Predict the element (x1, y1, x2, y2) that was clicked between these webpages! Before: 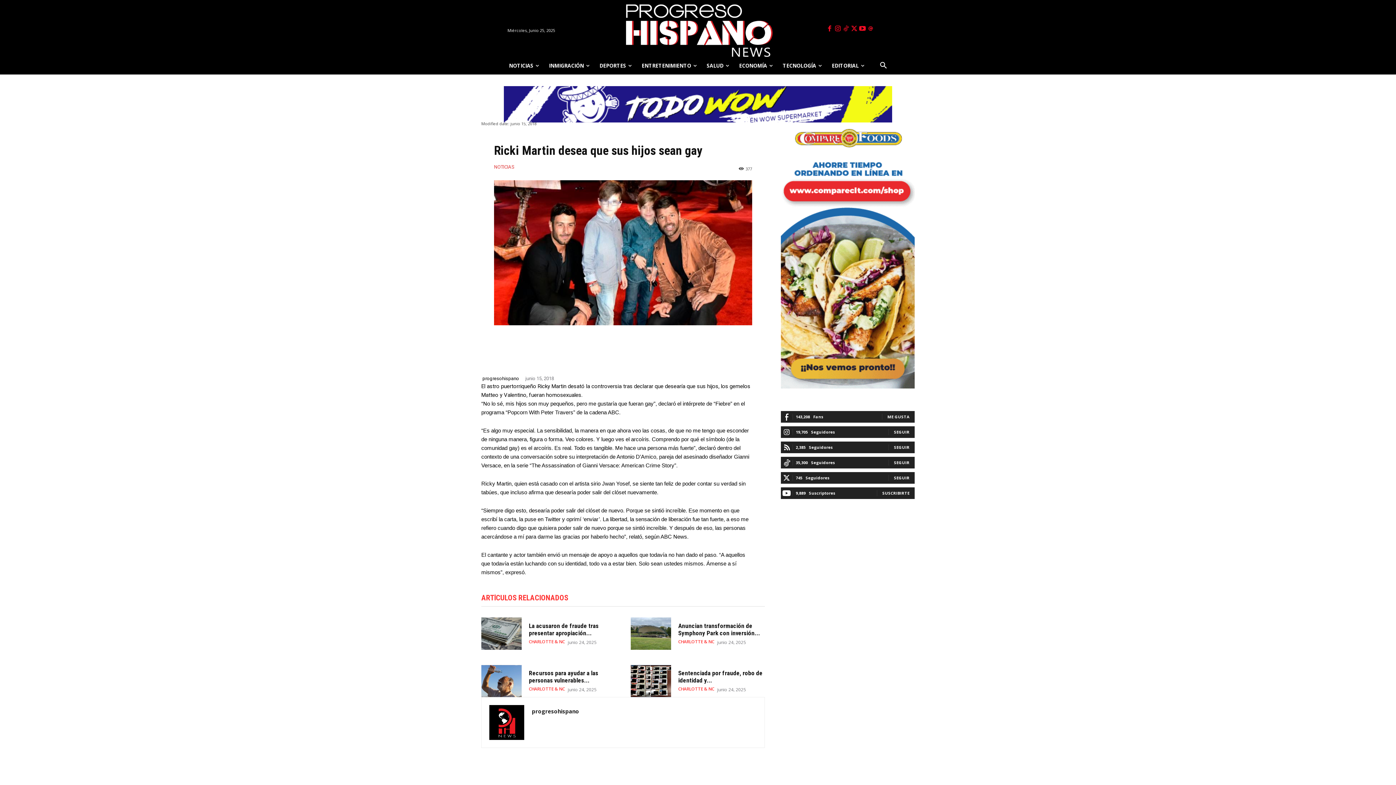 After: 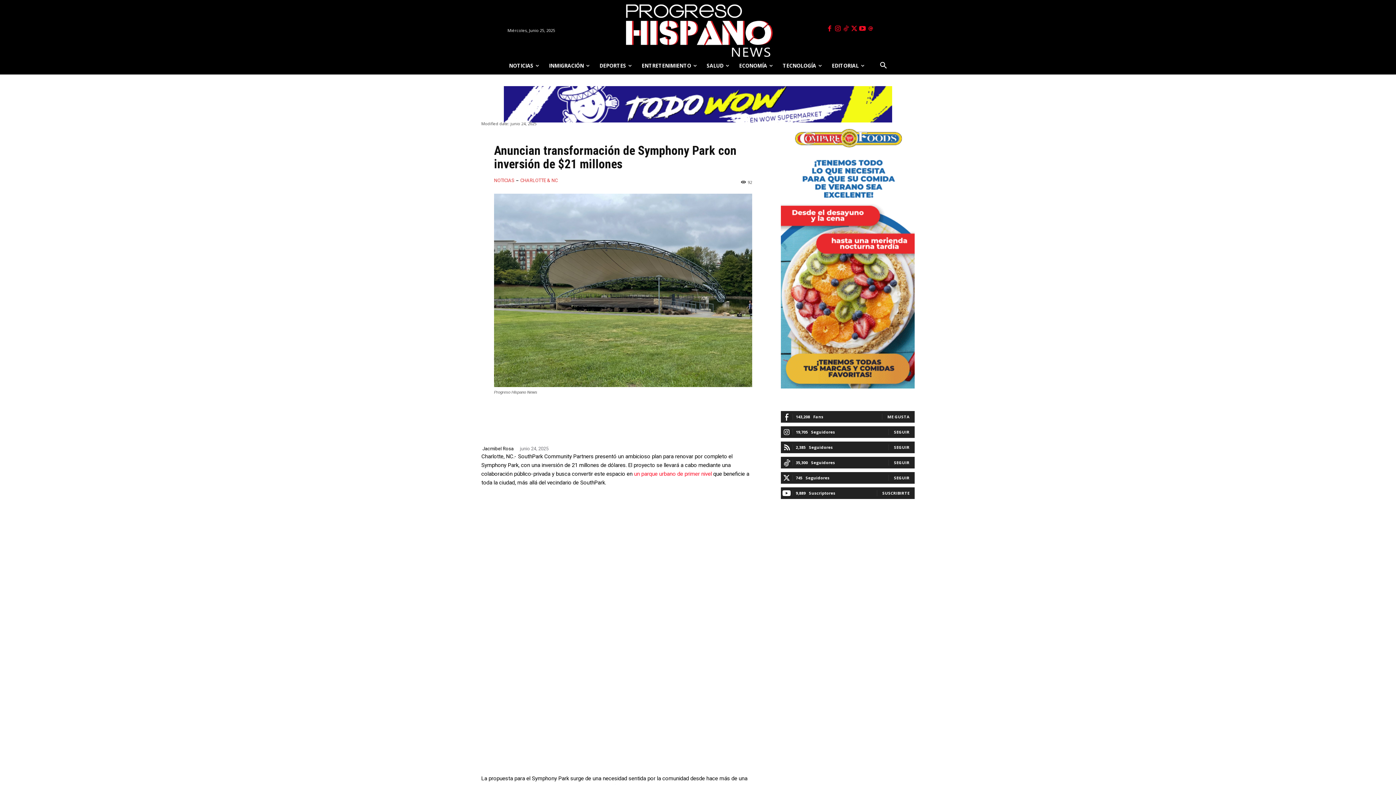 Action: bbox: (630, 617, 671, 650)